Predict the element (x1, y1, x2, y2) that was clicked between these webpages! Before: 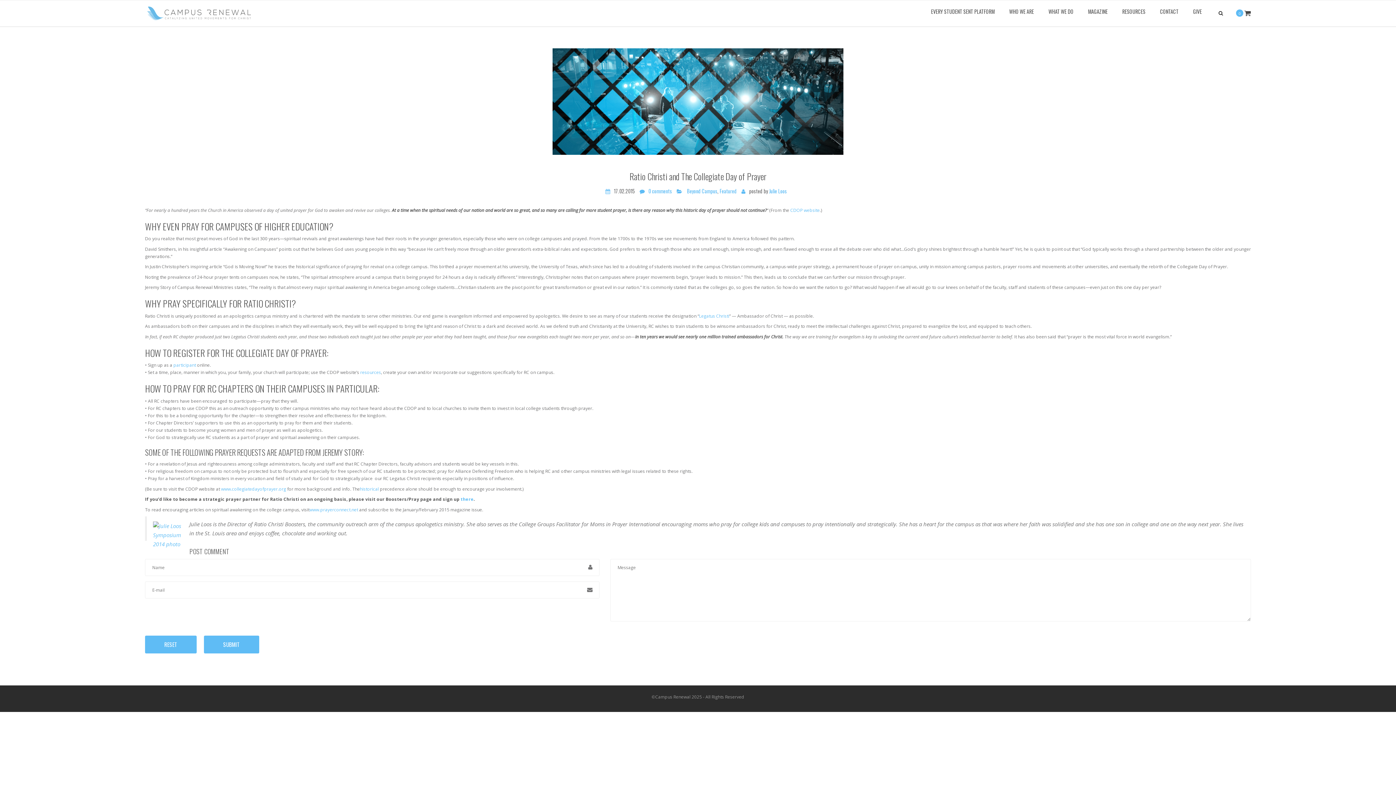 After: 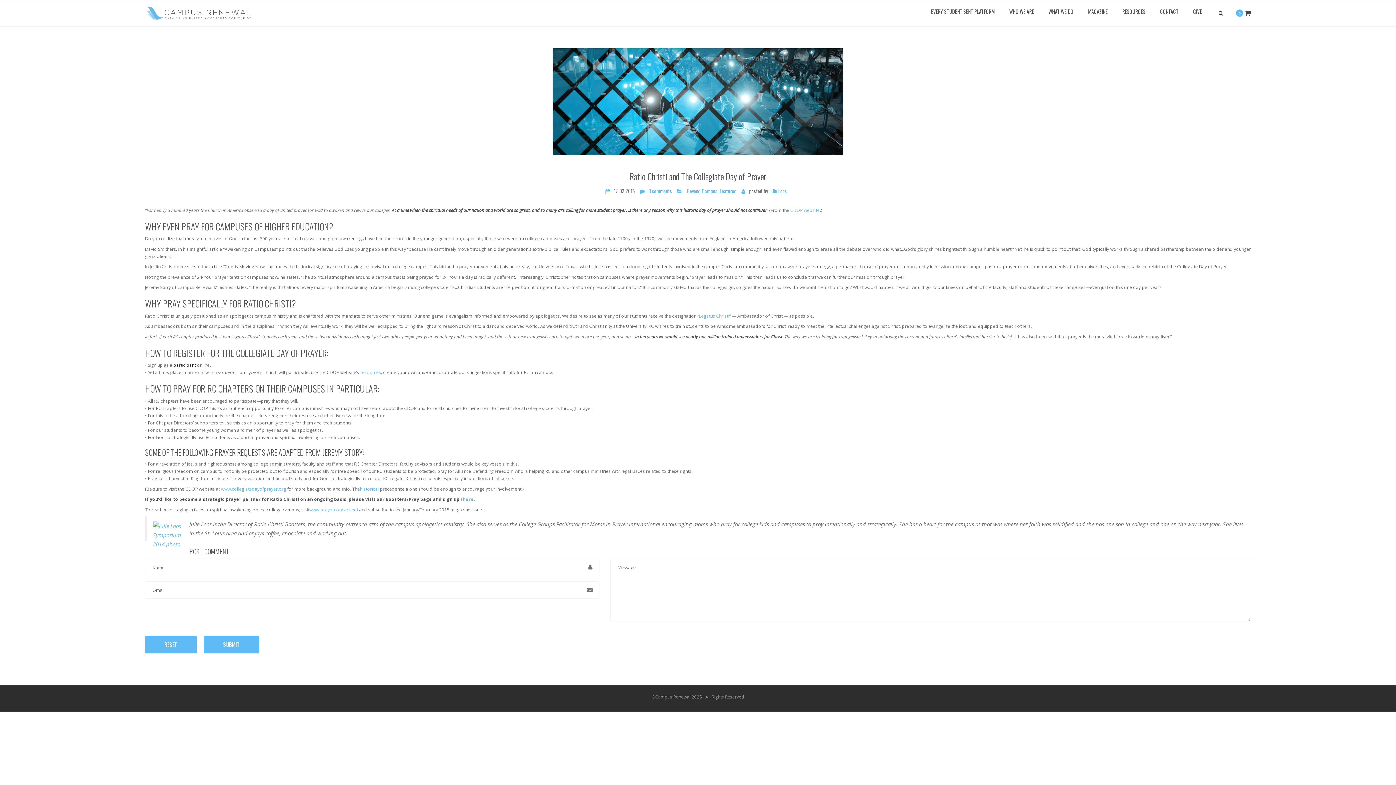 Action: label: participant bbox: (173, 362, 196, 368)